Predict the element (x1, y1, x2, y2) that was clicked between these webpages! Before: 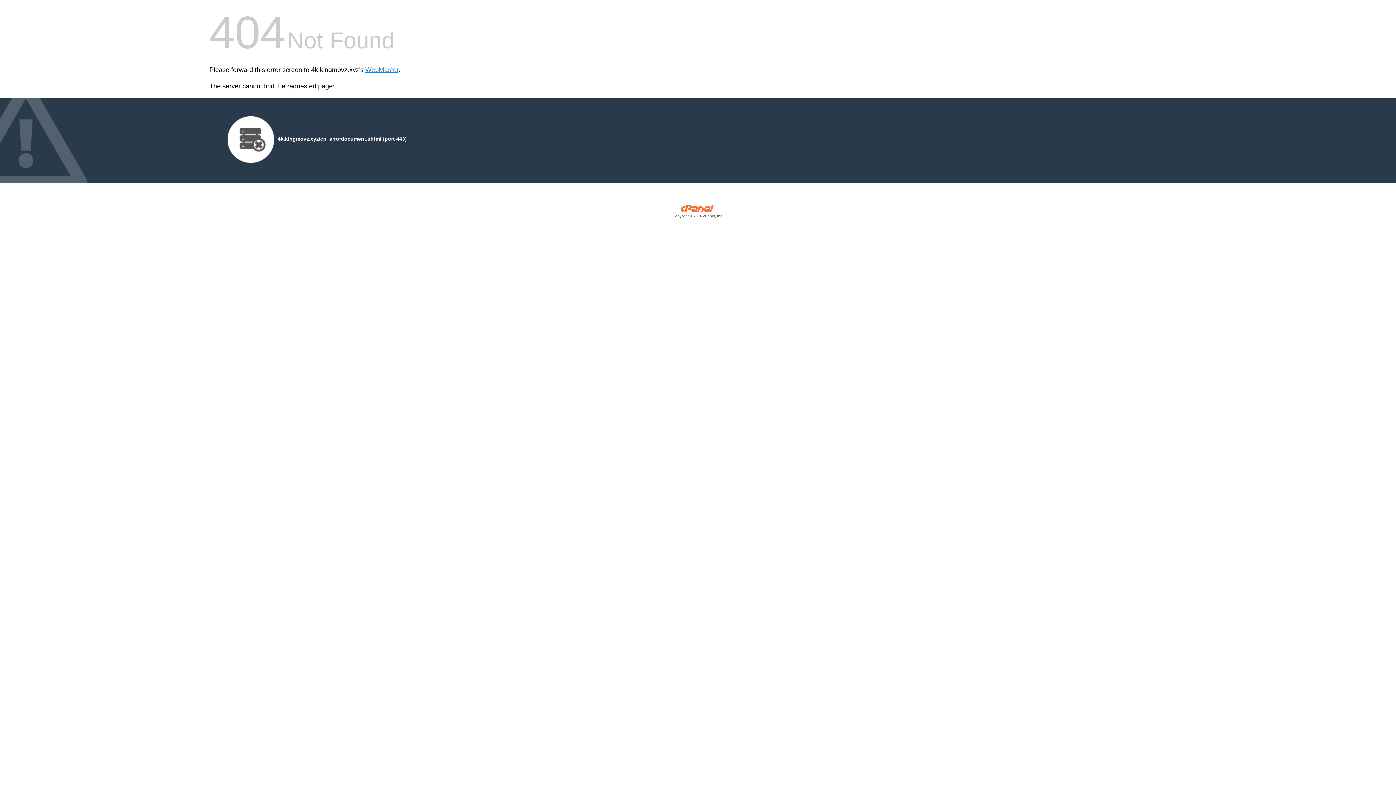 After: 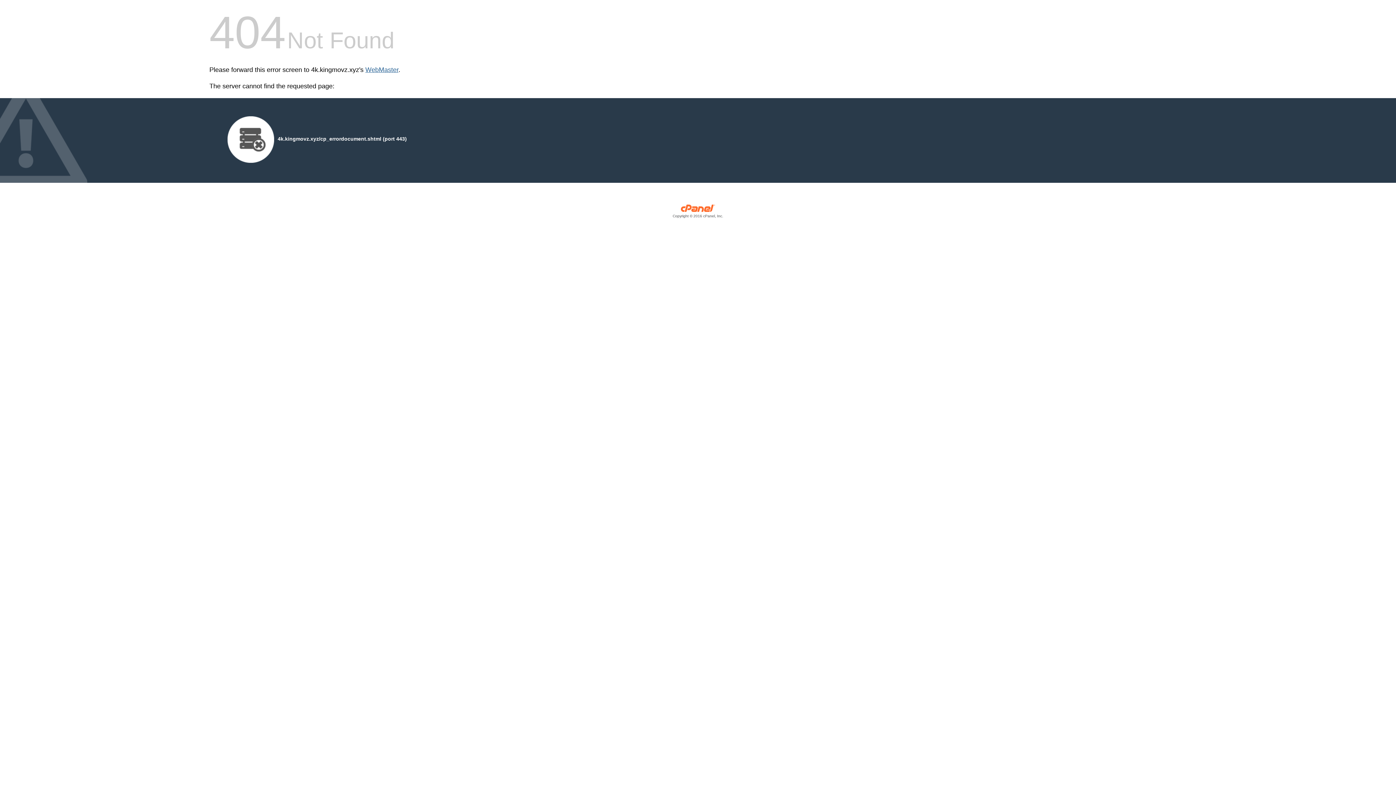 Action: label: WebMaster bbox: (365, 66, 398, 73)